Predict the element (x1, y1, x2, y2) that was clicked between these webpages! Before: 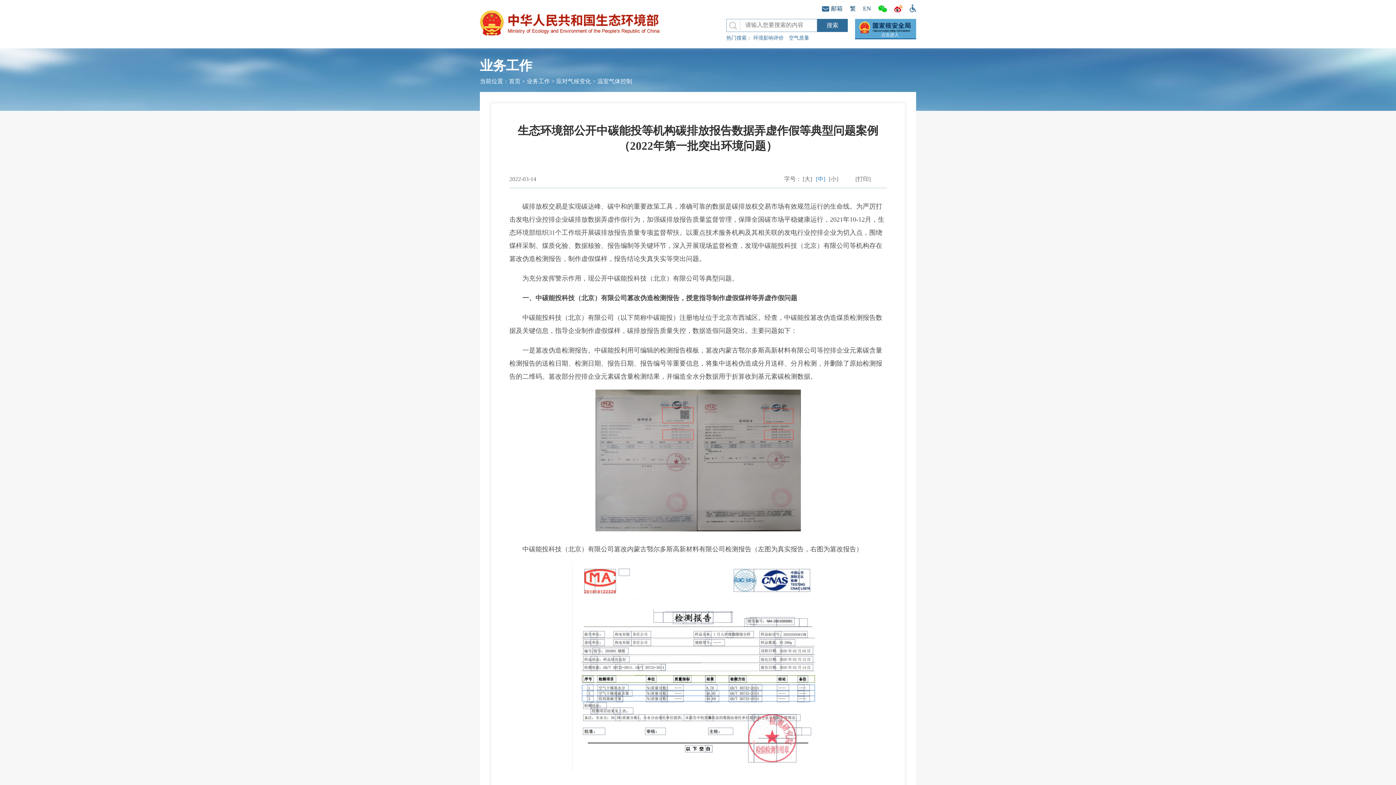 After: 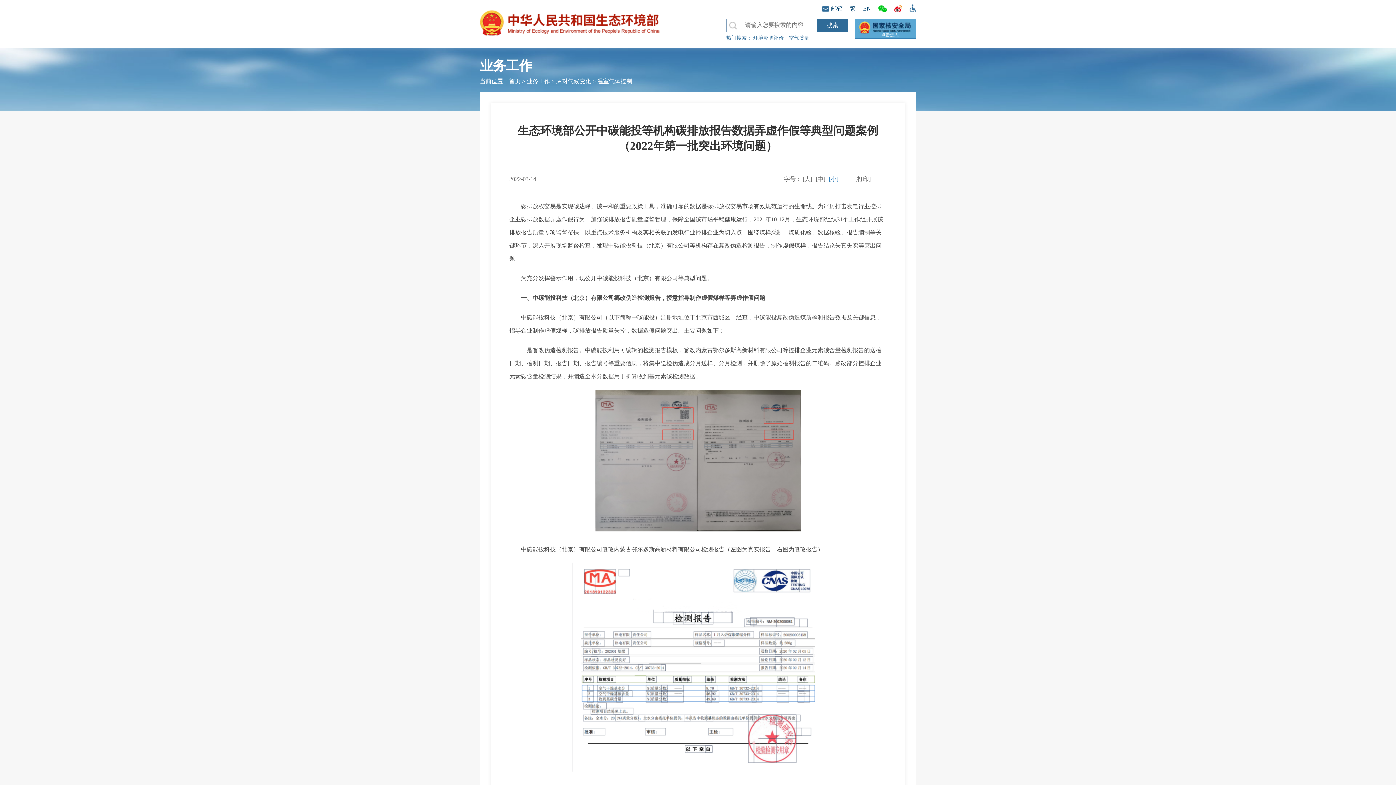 Action: label: [小] bbox: (828, 176, 839, 182)